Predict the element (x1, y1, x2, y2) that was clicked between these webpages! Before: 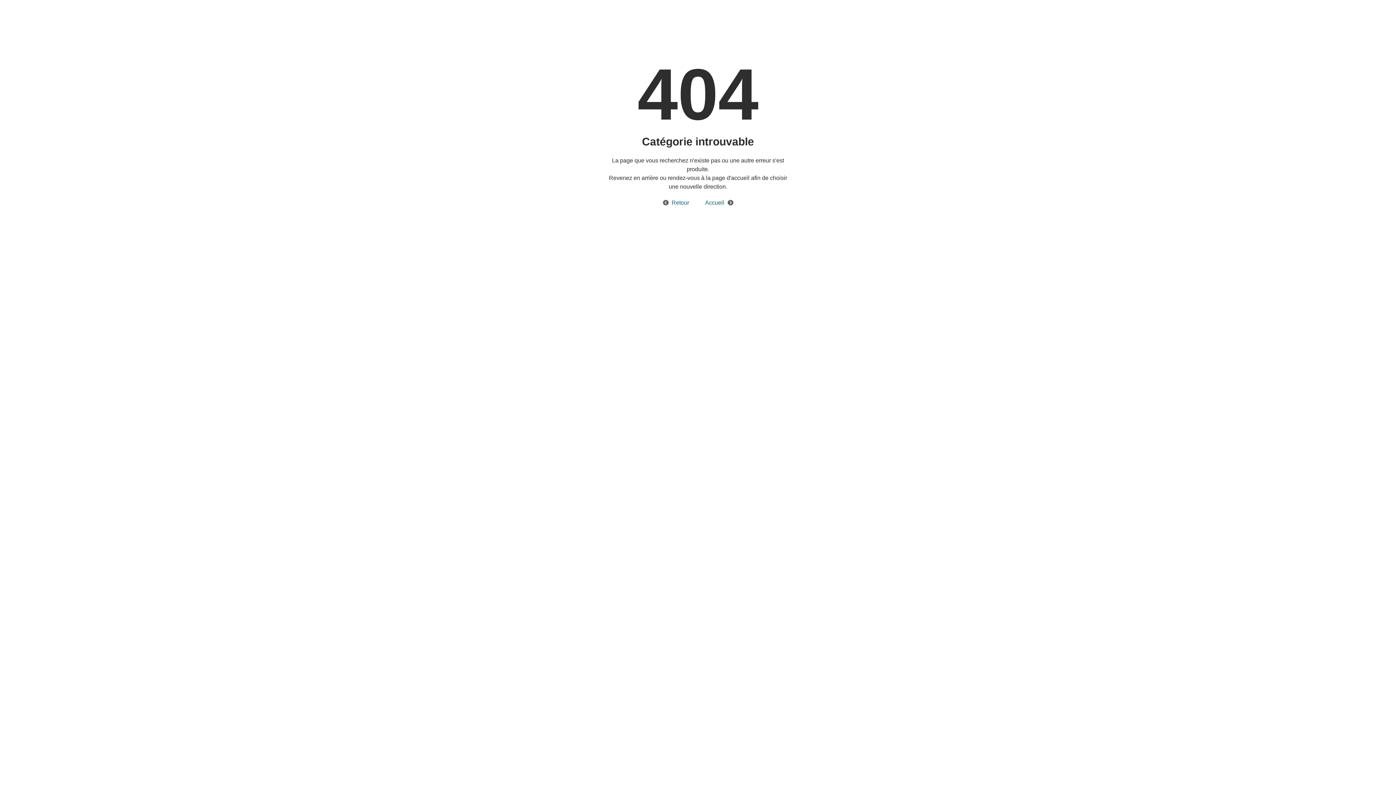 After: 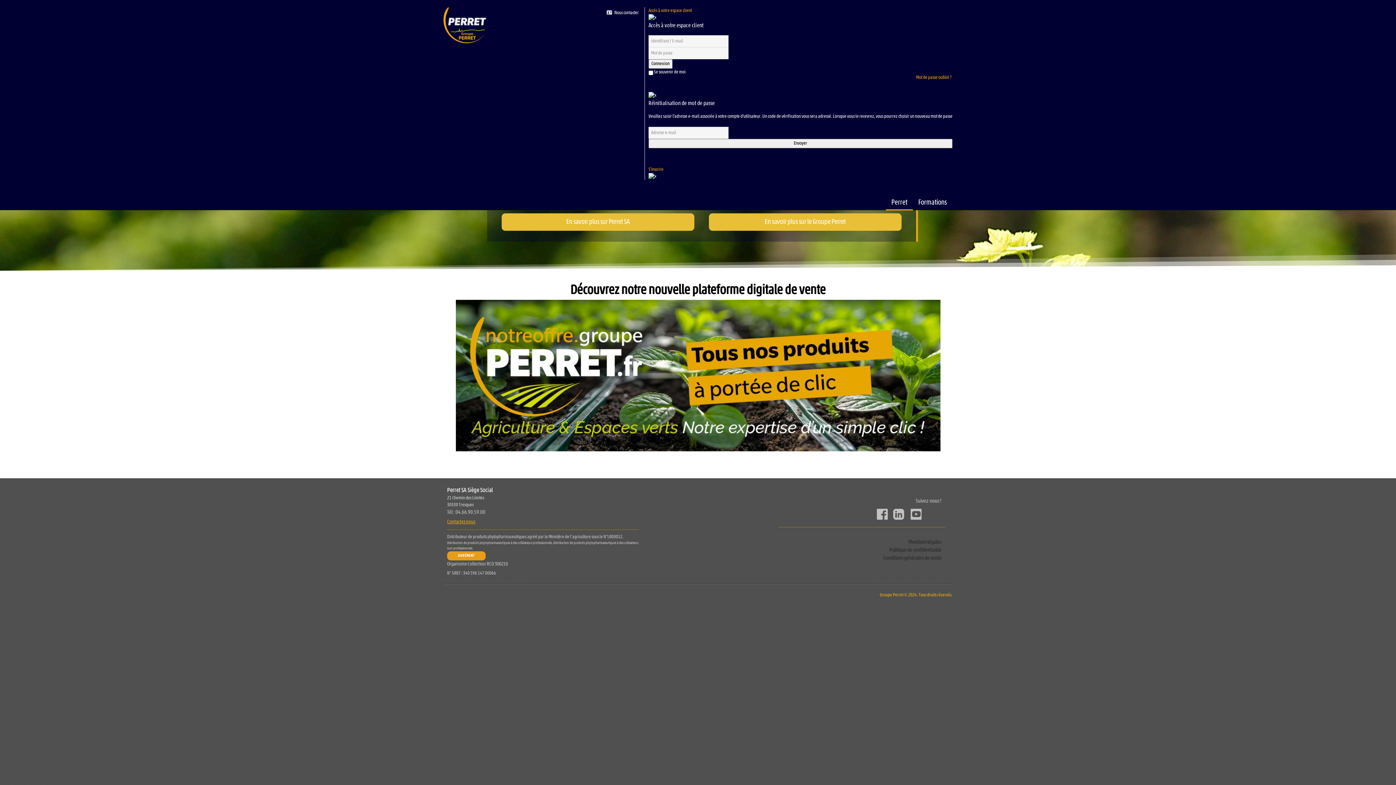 Action: bbox: (698, 199, 733, 205) label: Accueil